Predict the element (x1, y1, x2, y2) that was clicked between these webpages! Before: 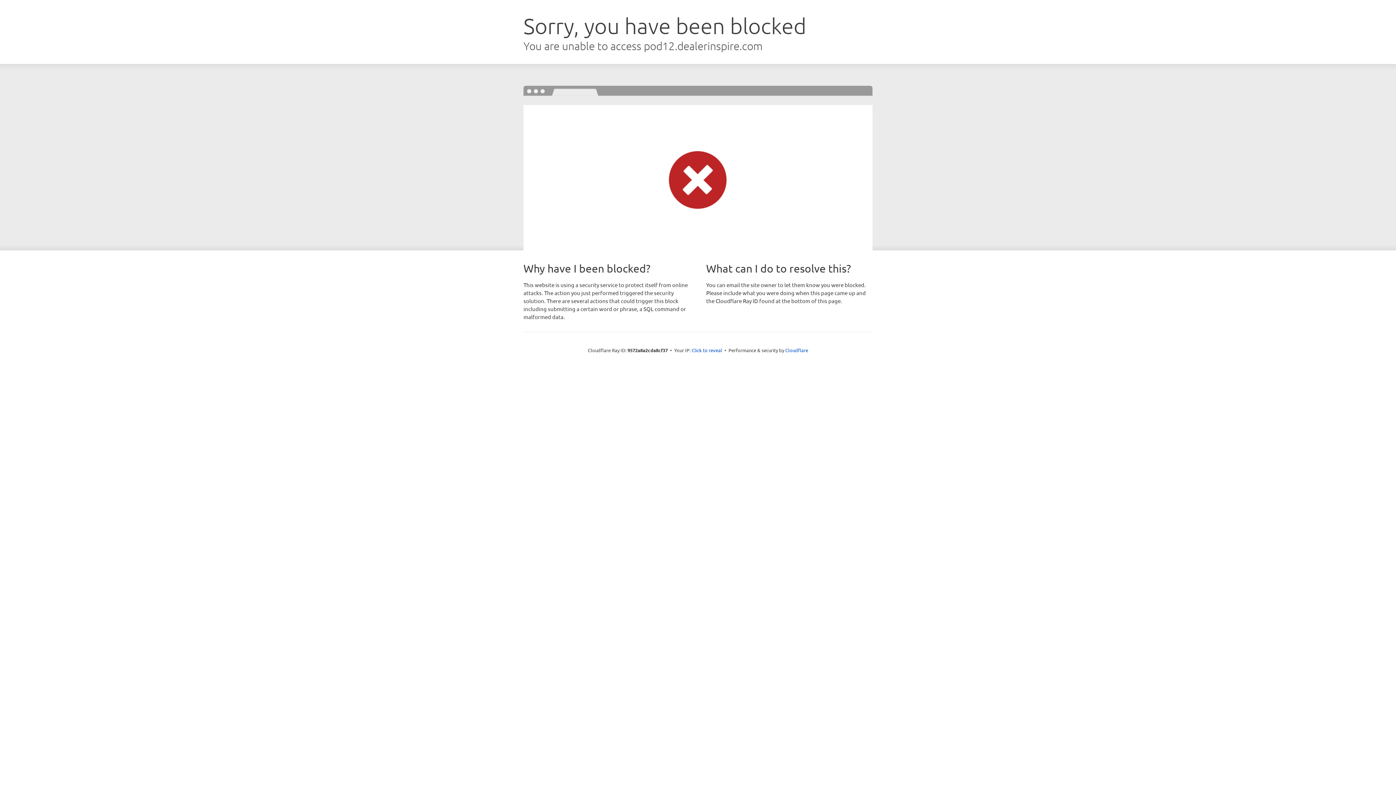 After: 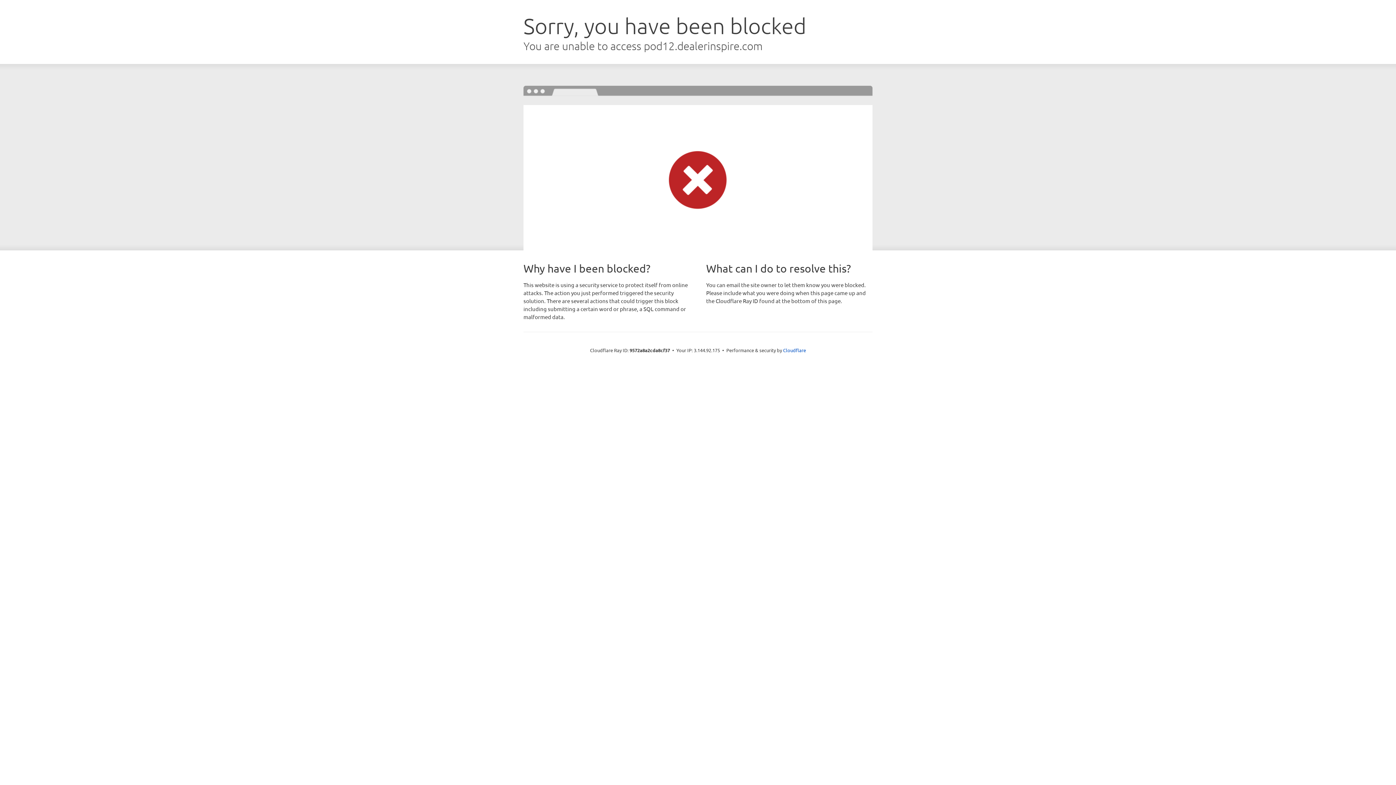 Action: label: Click to reveal bbox: (691, 346, 722, 353)